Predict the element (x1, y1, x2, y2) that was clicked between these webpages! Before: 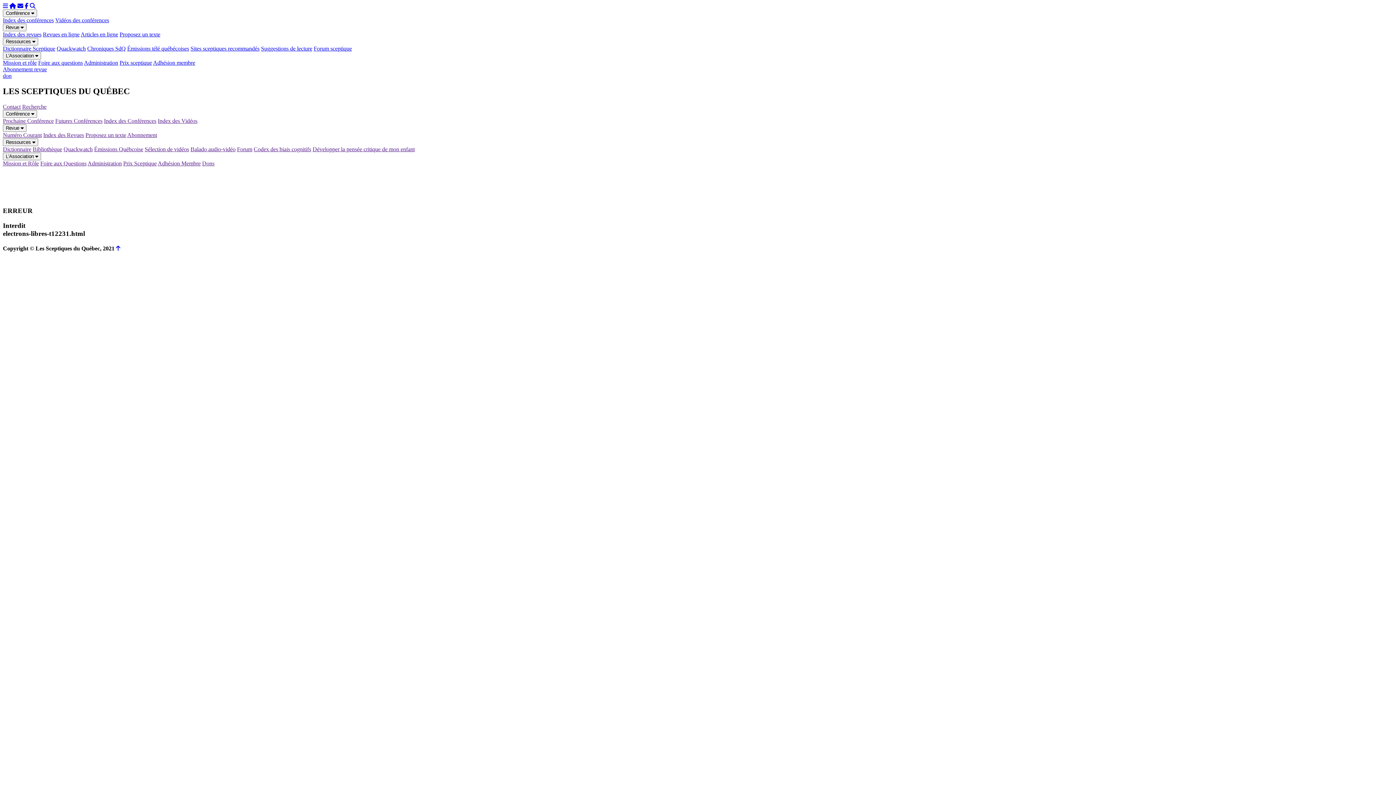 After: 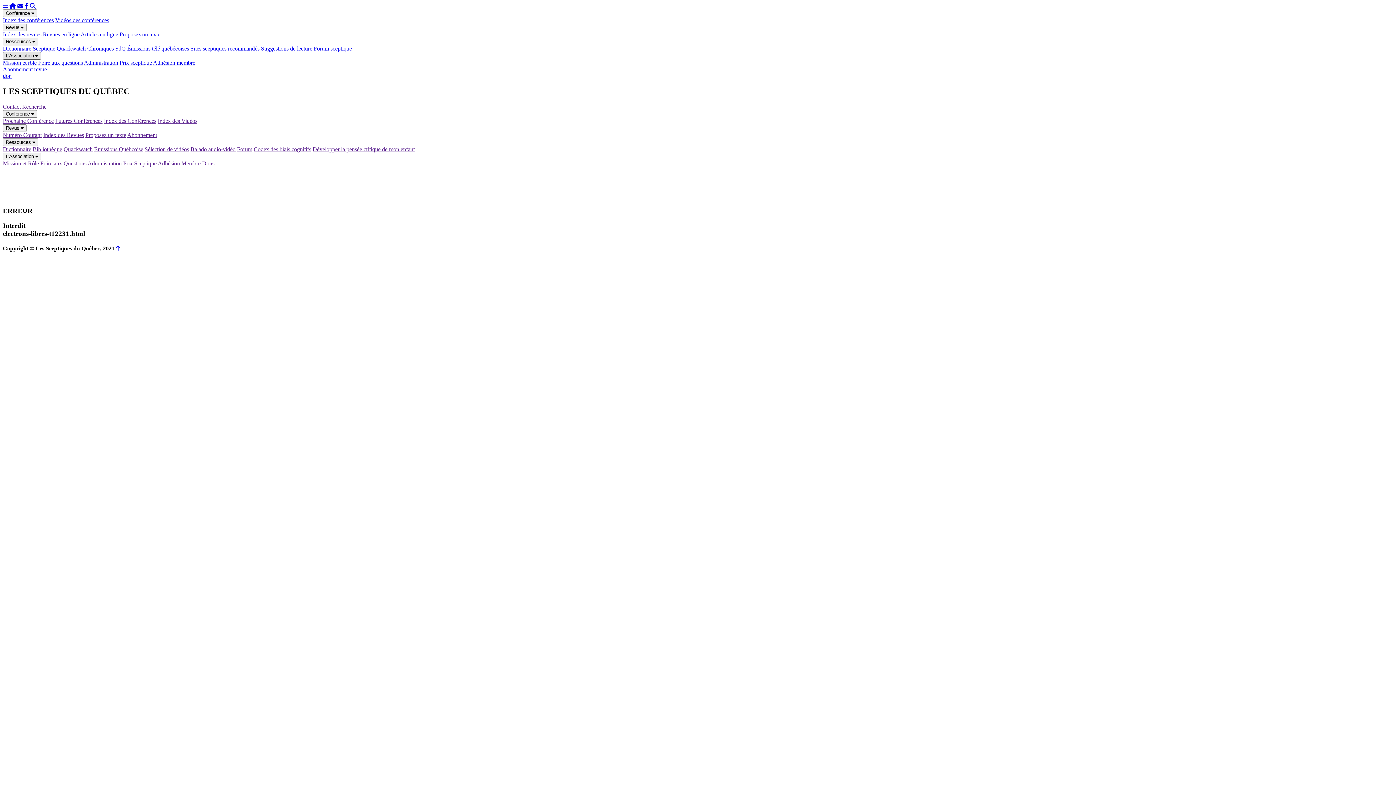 Action: label: L'Association  bbox: (2, 52, 41, 59)